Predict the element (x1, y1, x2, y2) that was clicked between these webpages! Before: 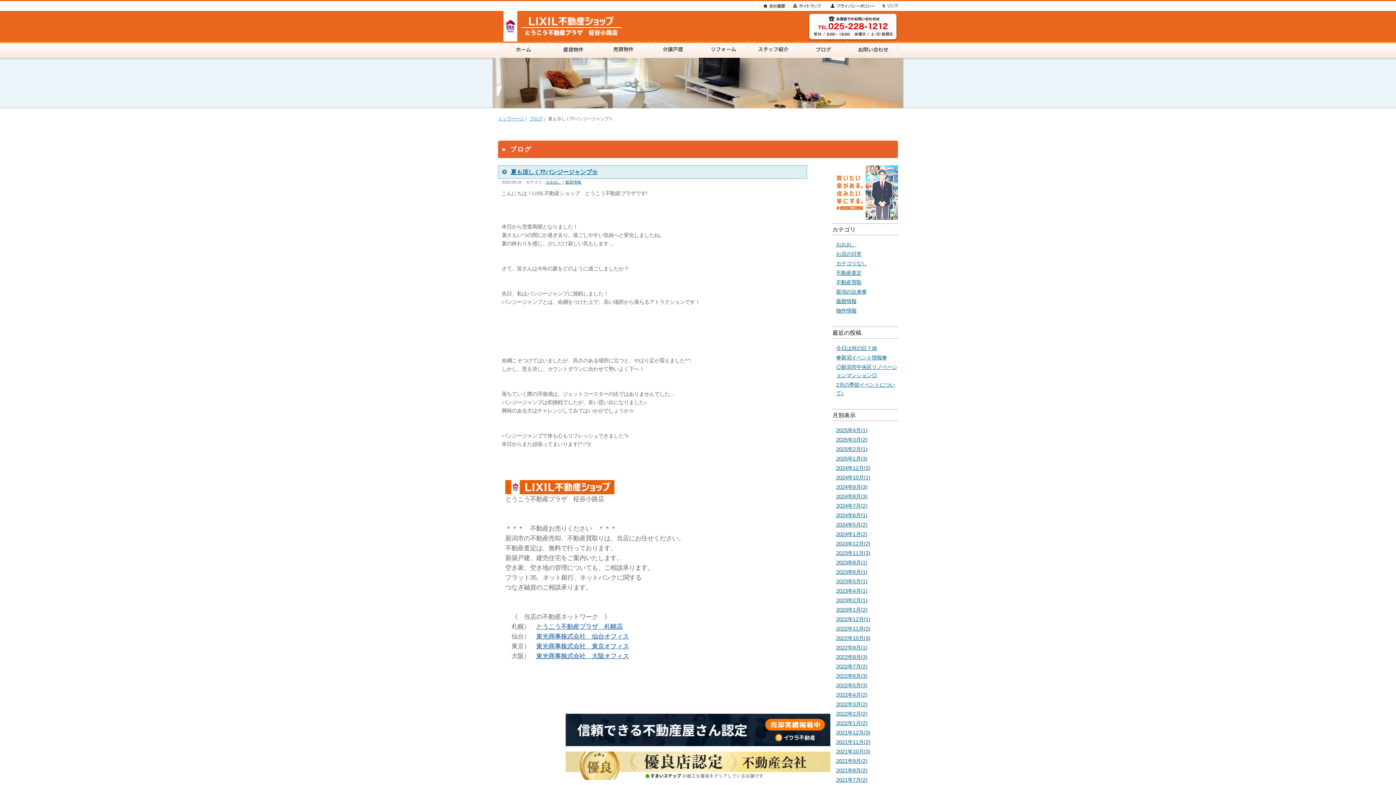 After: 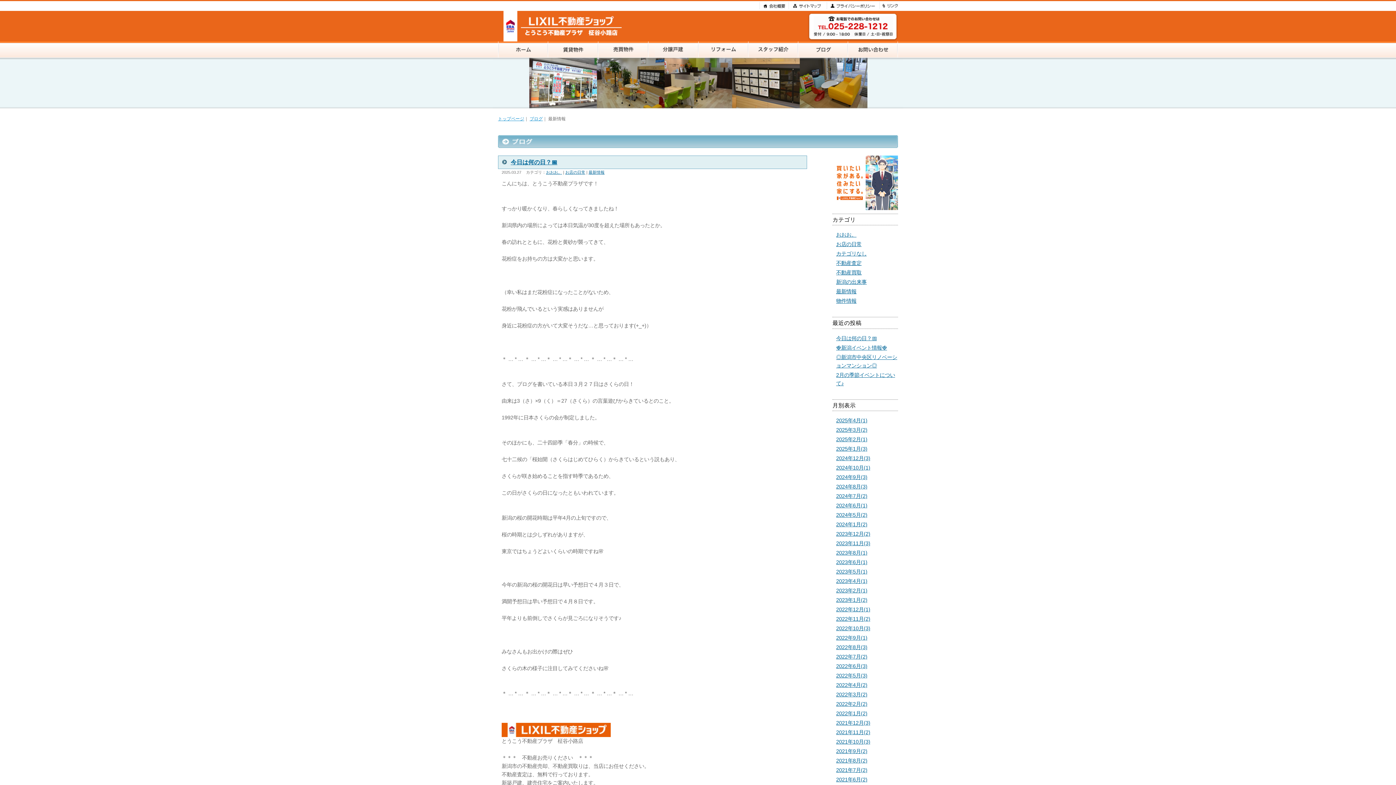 Action: label: 最新情報 bbox: (565, 180, 581, 184)